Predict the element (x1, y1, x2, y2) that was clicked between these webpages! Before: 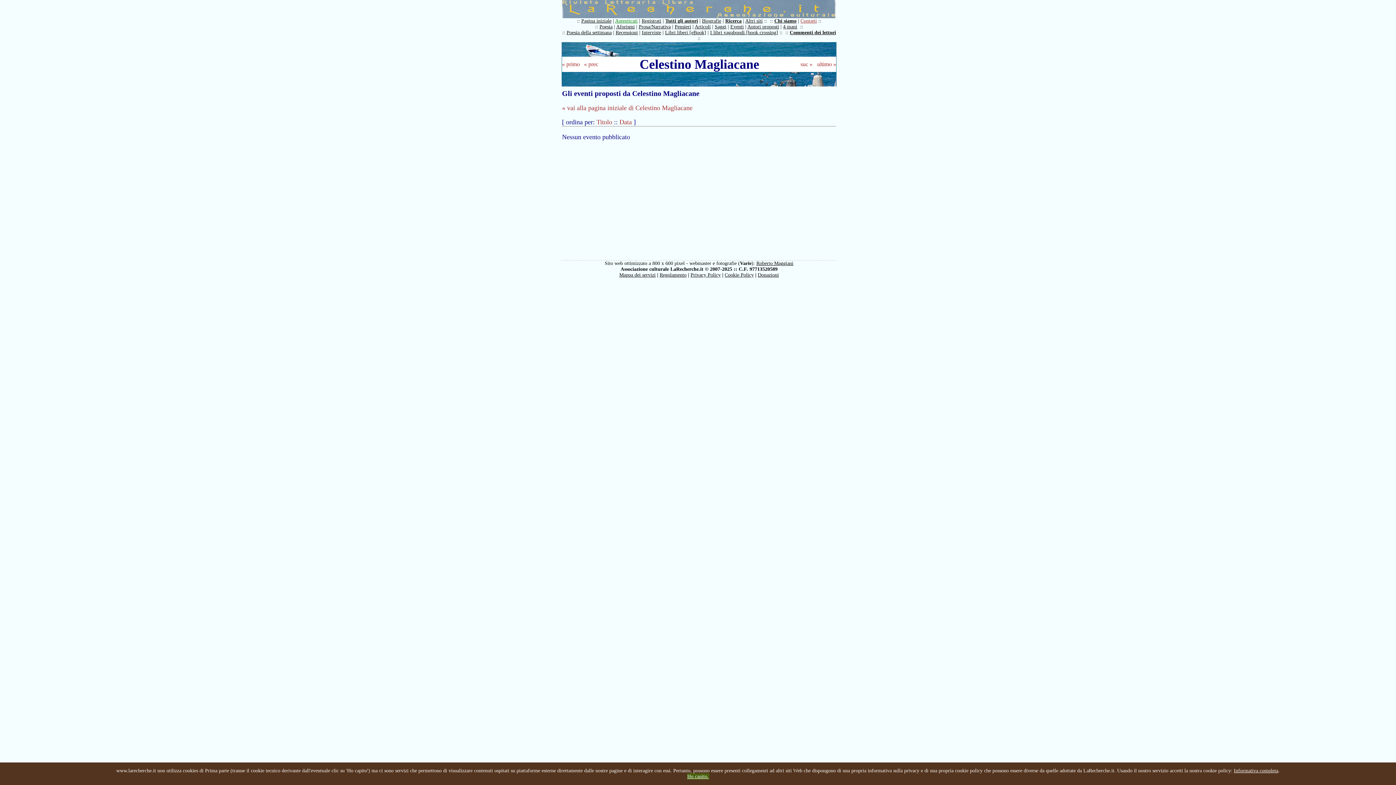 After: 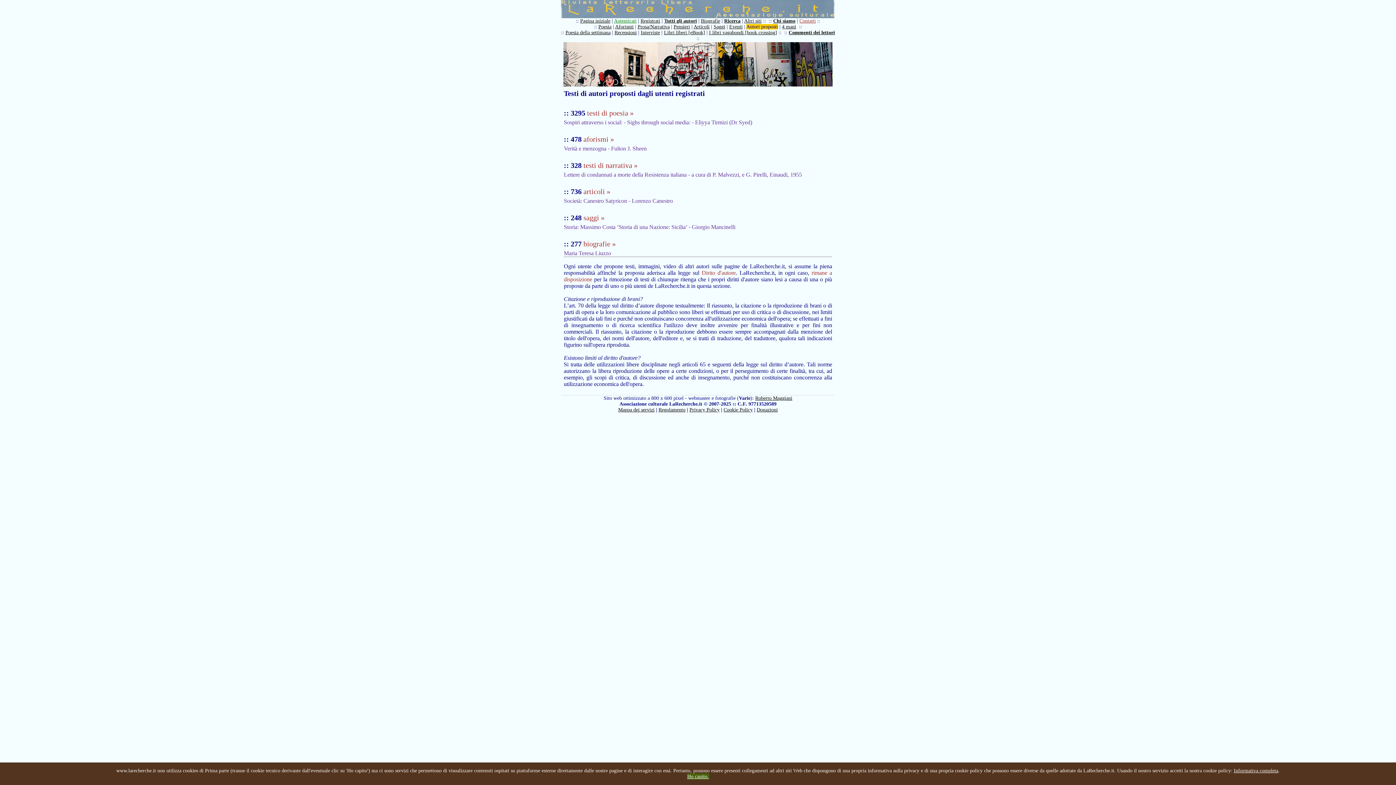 Action: label: Autori proposti bbox: (747, 24, 779, 29)